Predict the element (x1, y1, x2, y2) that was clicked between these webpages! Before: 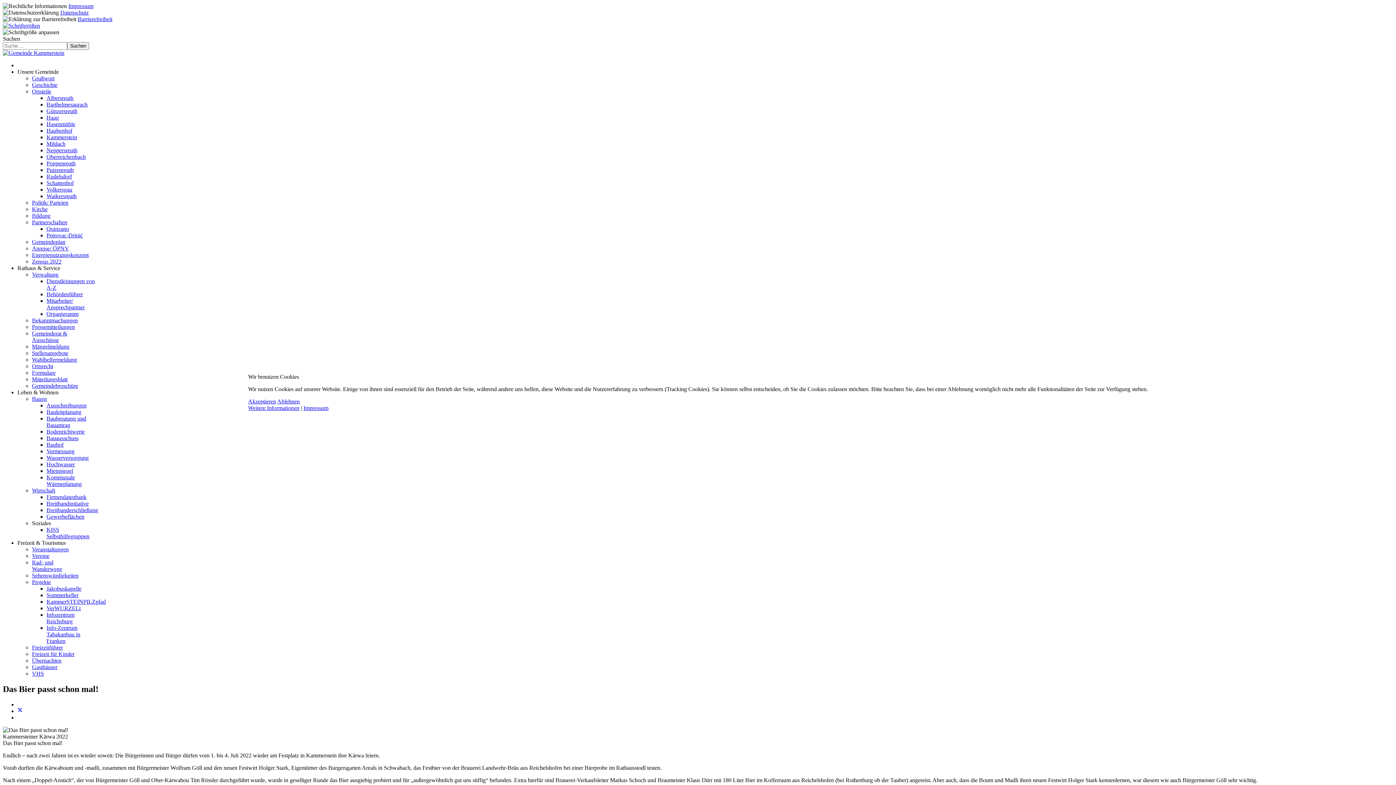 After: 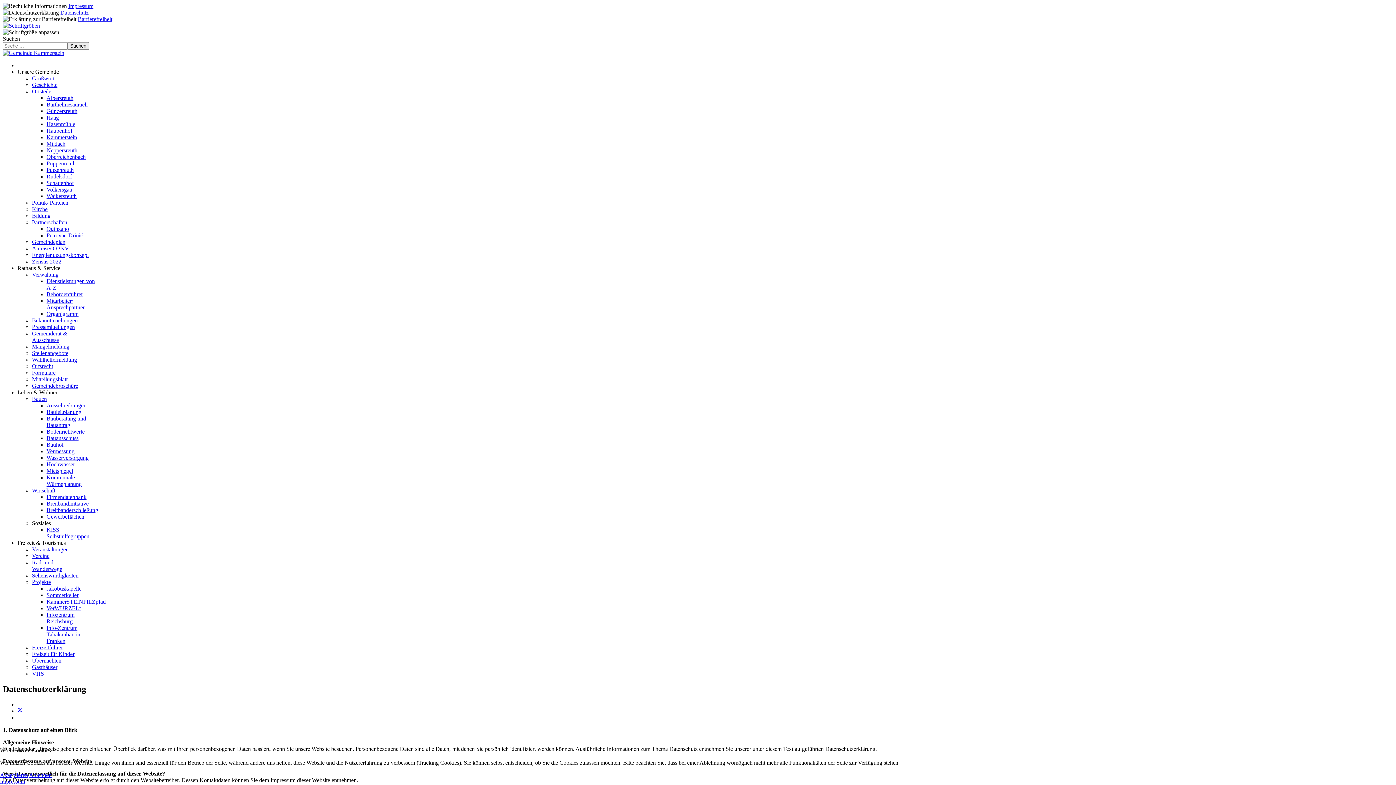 Action: bbox: (248, 405, 299, 411) label: Weitere Informationen